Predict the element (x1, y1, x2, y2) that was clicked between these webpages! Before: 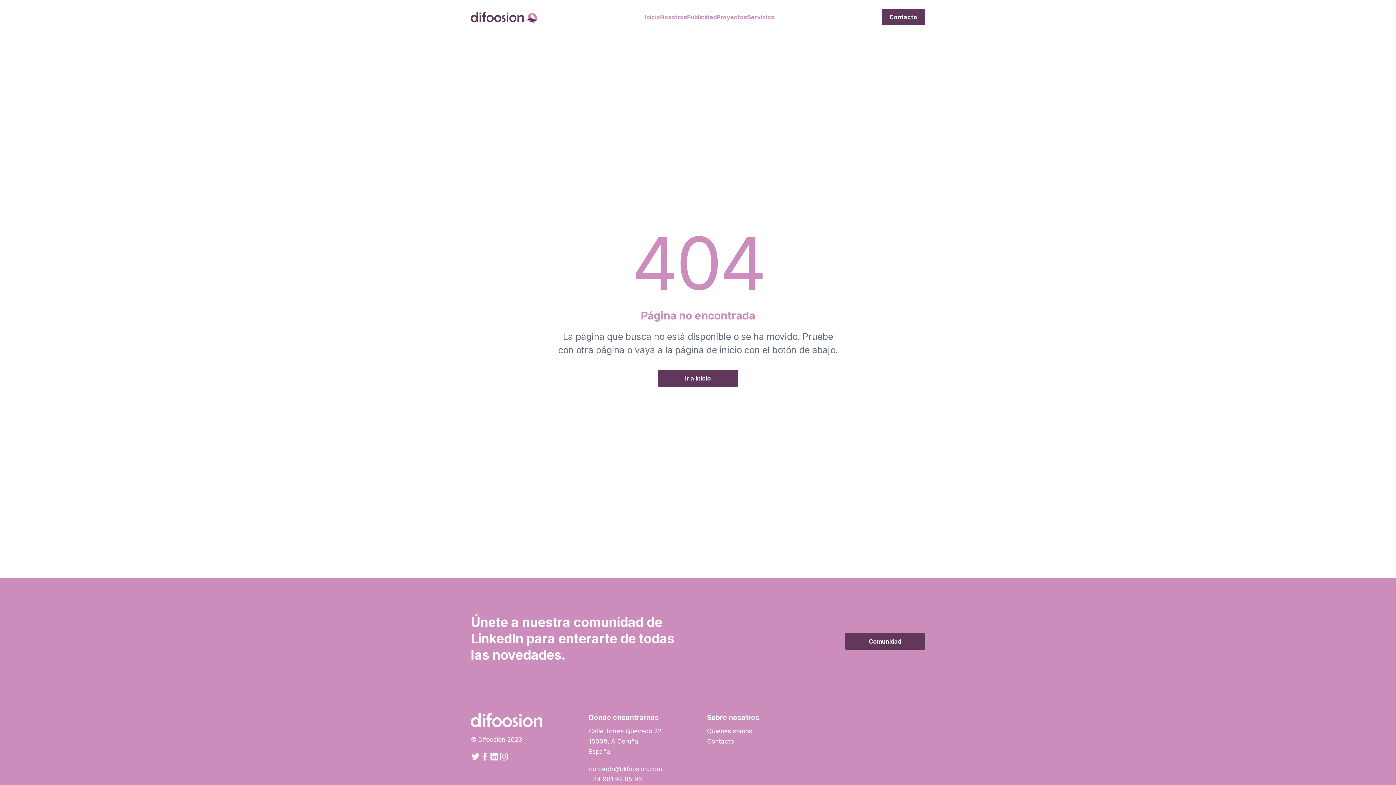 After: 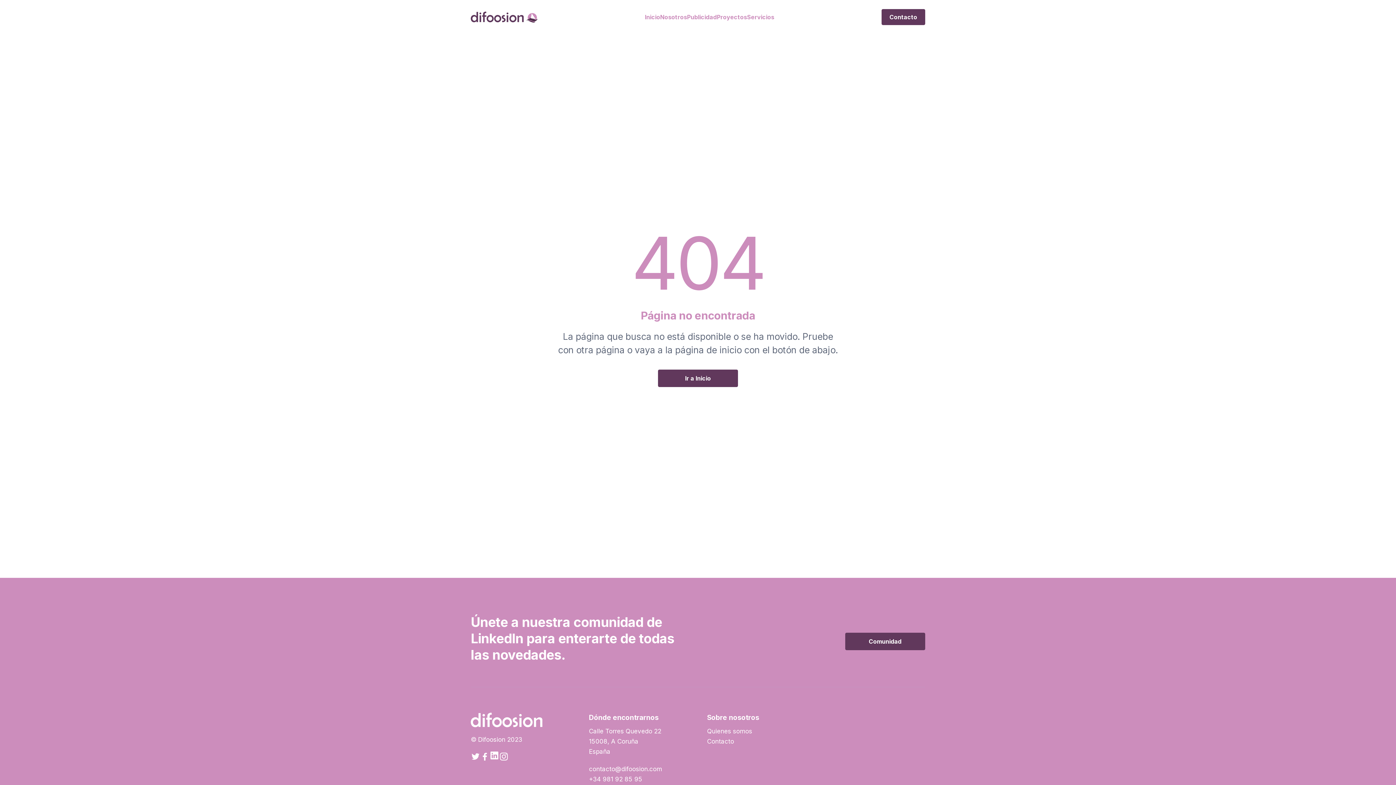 Action: label:  bbox: (489, 752, 499, 761)